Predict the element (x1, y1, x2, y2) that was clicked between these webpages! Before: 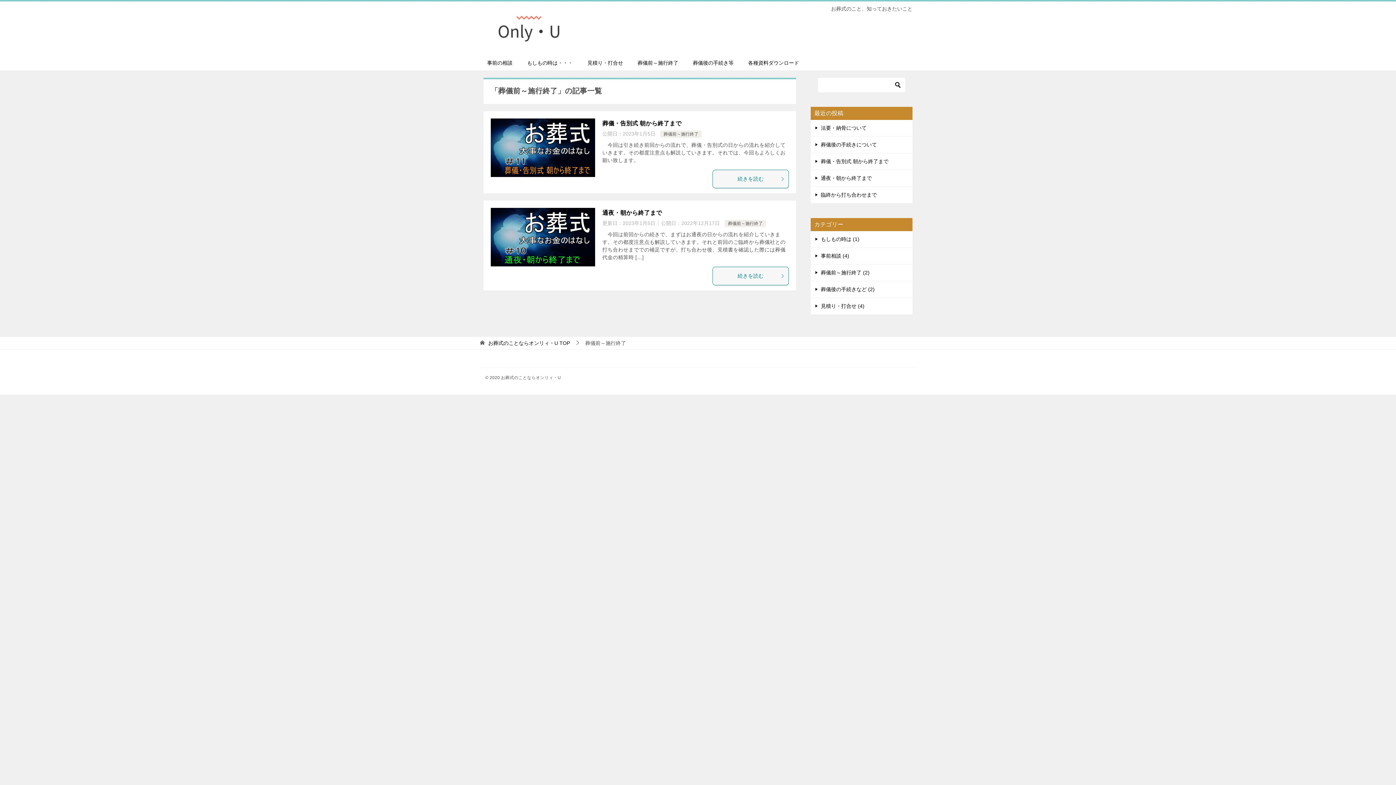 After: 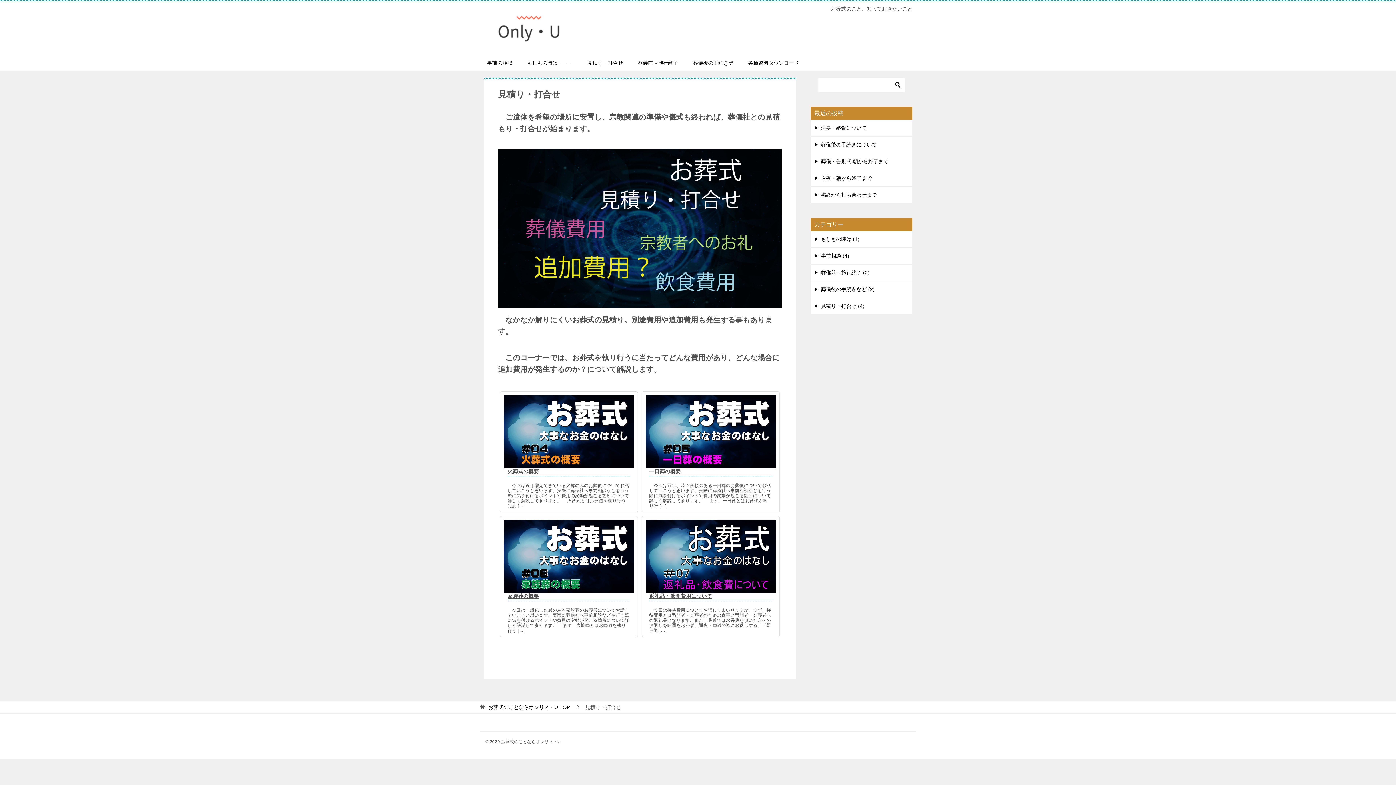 Action: label: 見積り・打合せ bbox: (580, 55, 630, 70)